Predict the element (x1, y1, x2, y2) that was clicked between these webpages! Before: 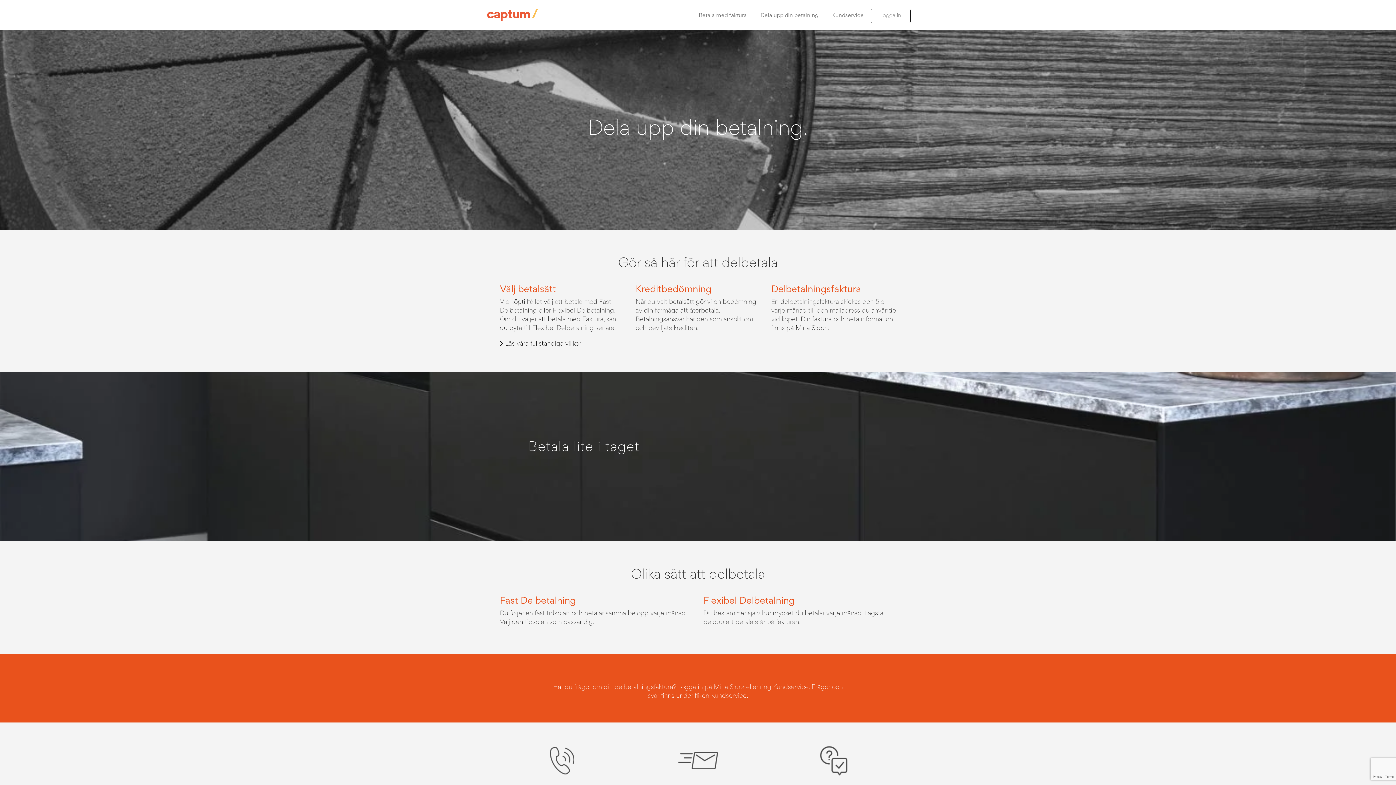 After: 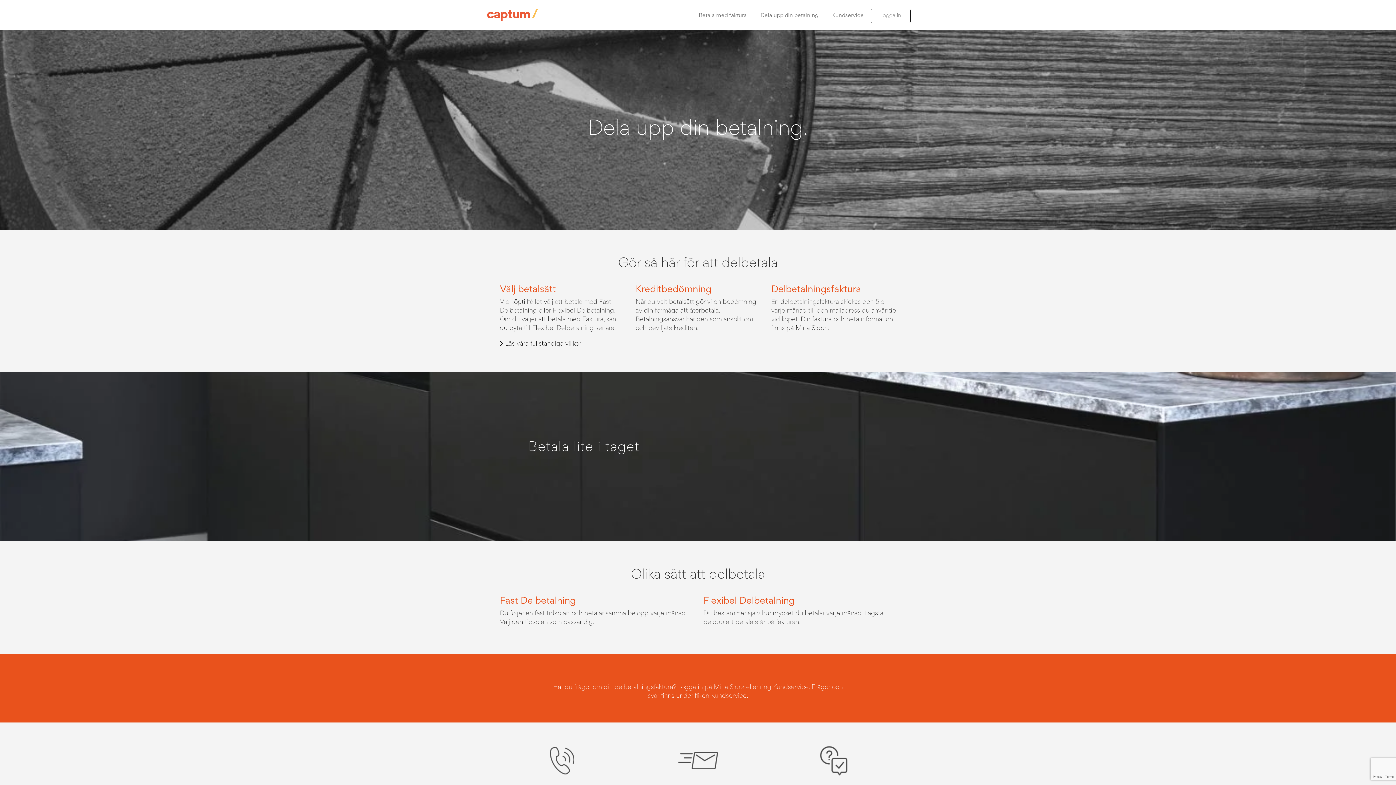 Action: bbox: (753, 7, 825, 20) label: Dela upp din betalning